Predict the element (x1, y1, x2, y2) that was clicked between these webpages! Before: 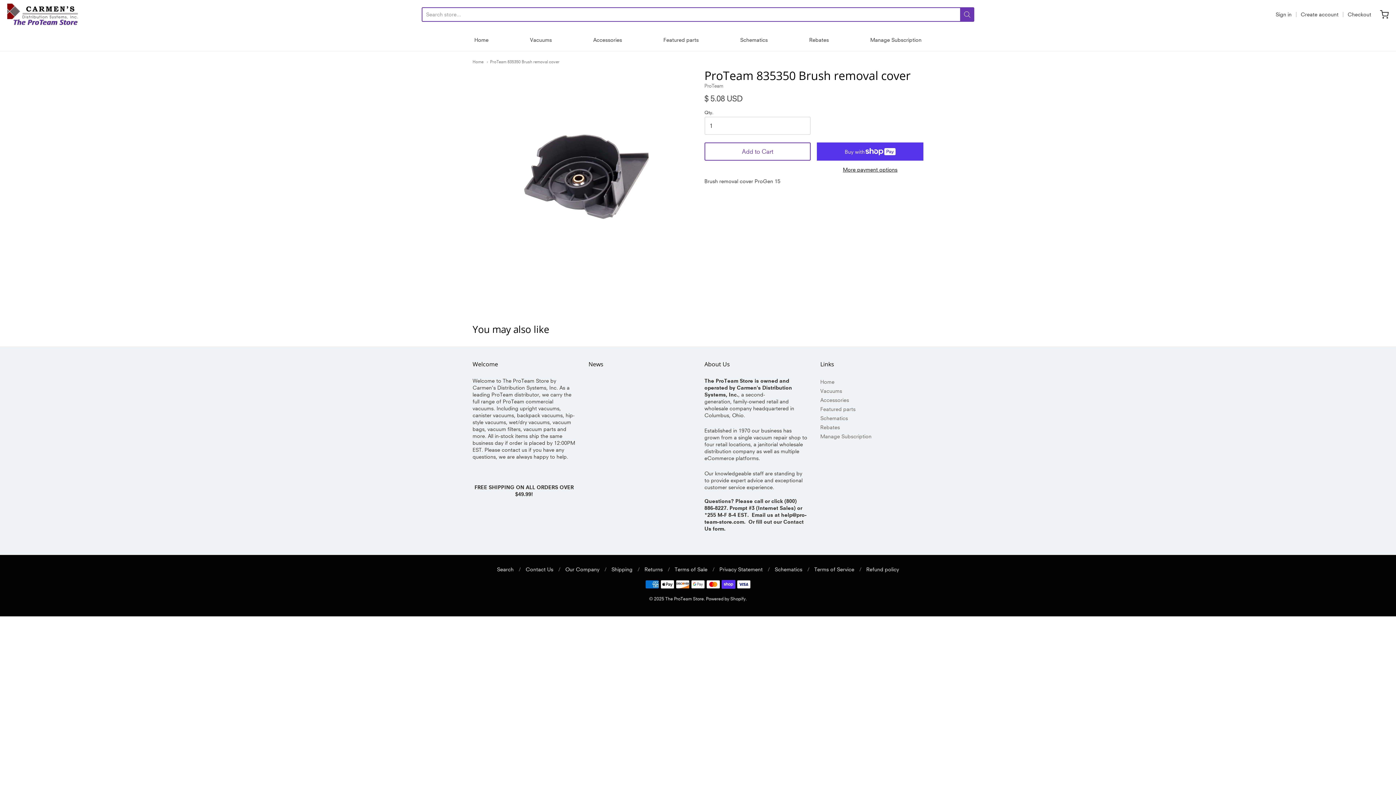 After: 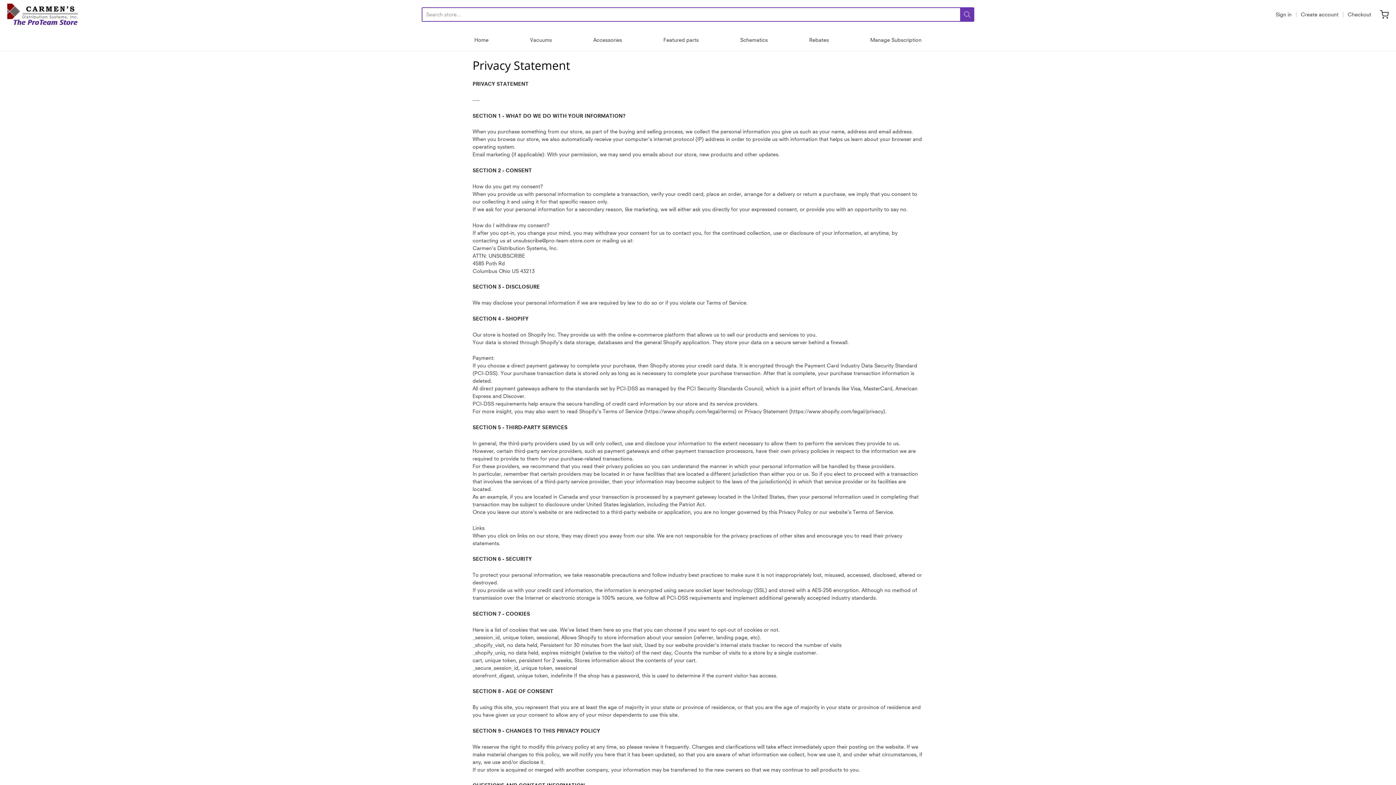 Action: bbox: (719, 566, 762, 572) label: Privacy Statement